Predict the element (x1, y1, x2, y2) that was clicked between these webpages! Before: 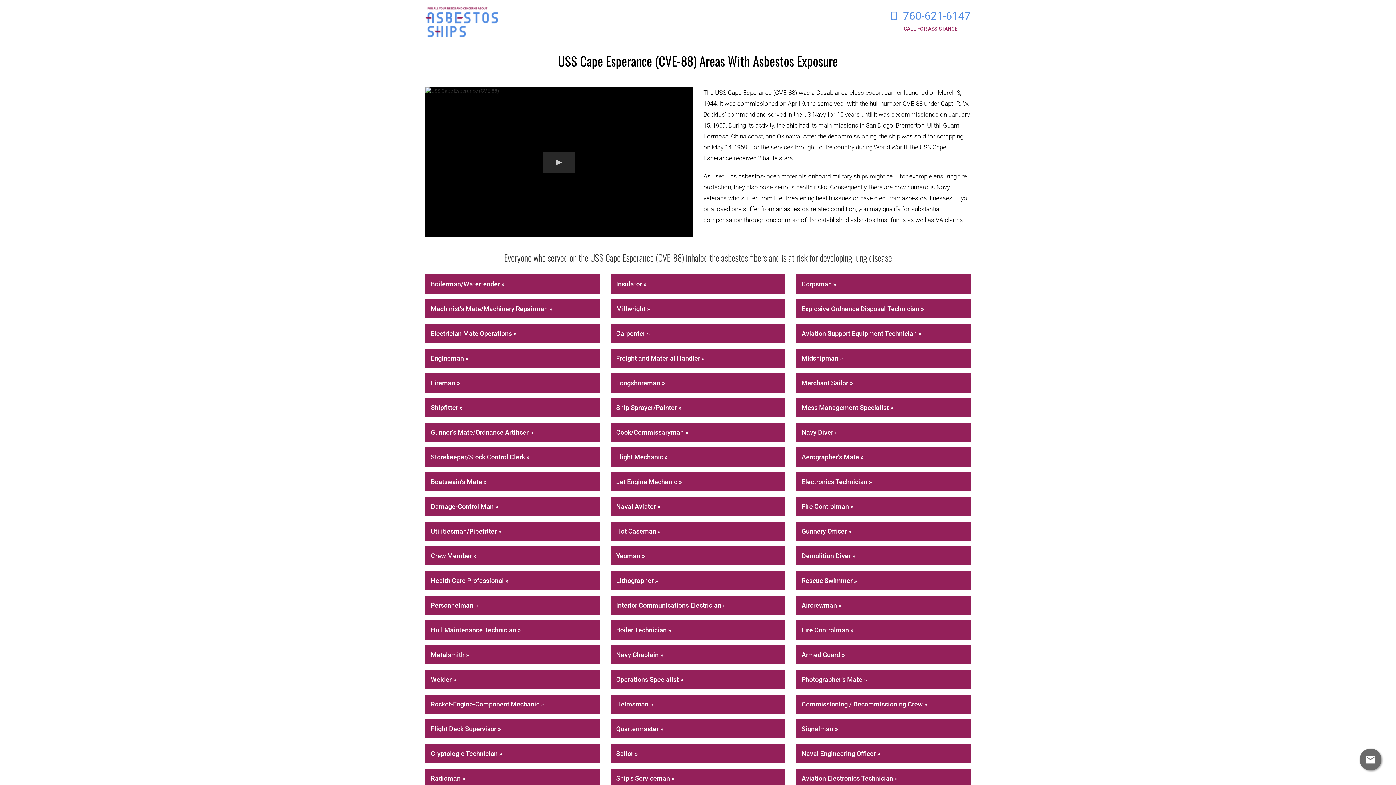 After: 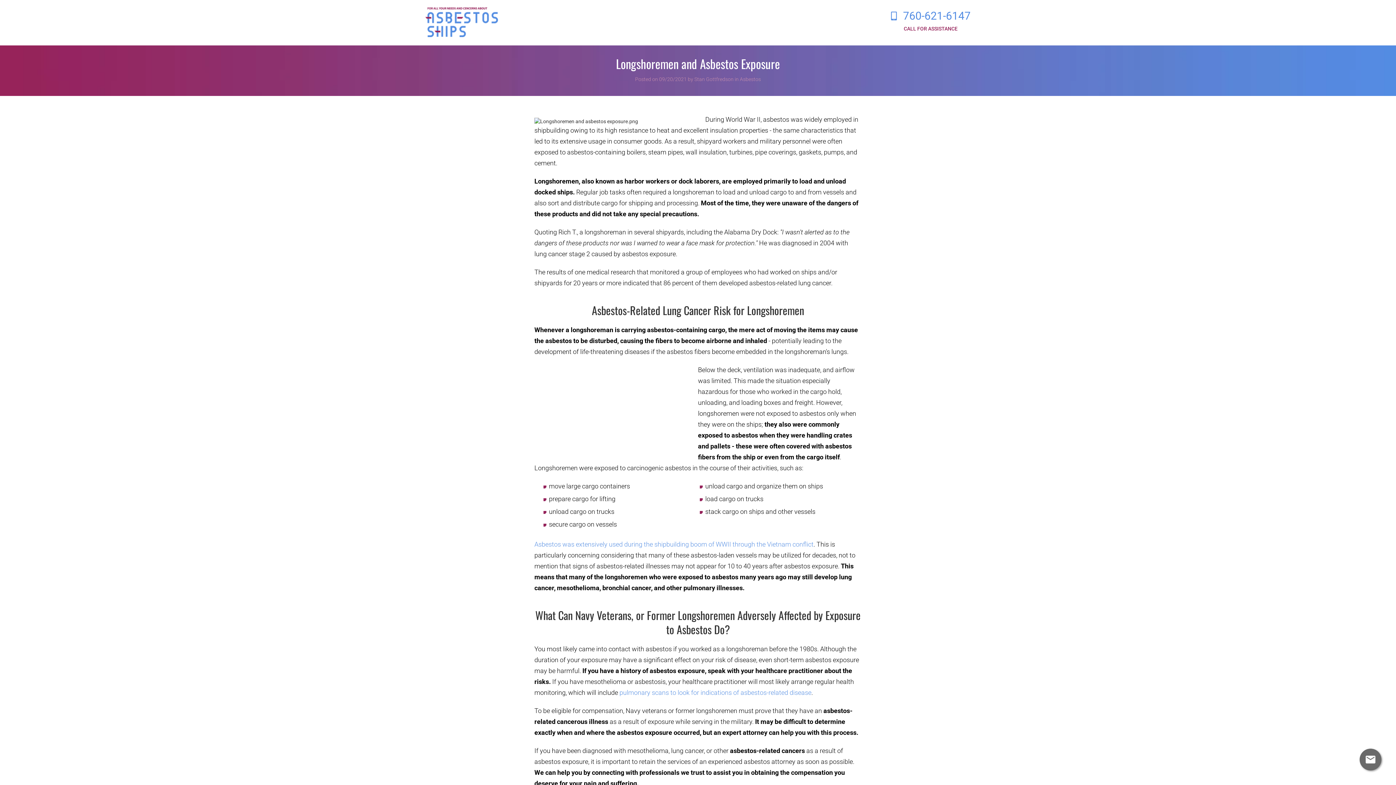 Action: bbox: (610, 373, 785, 392) label: Longshoreman »